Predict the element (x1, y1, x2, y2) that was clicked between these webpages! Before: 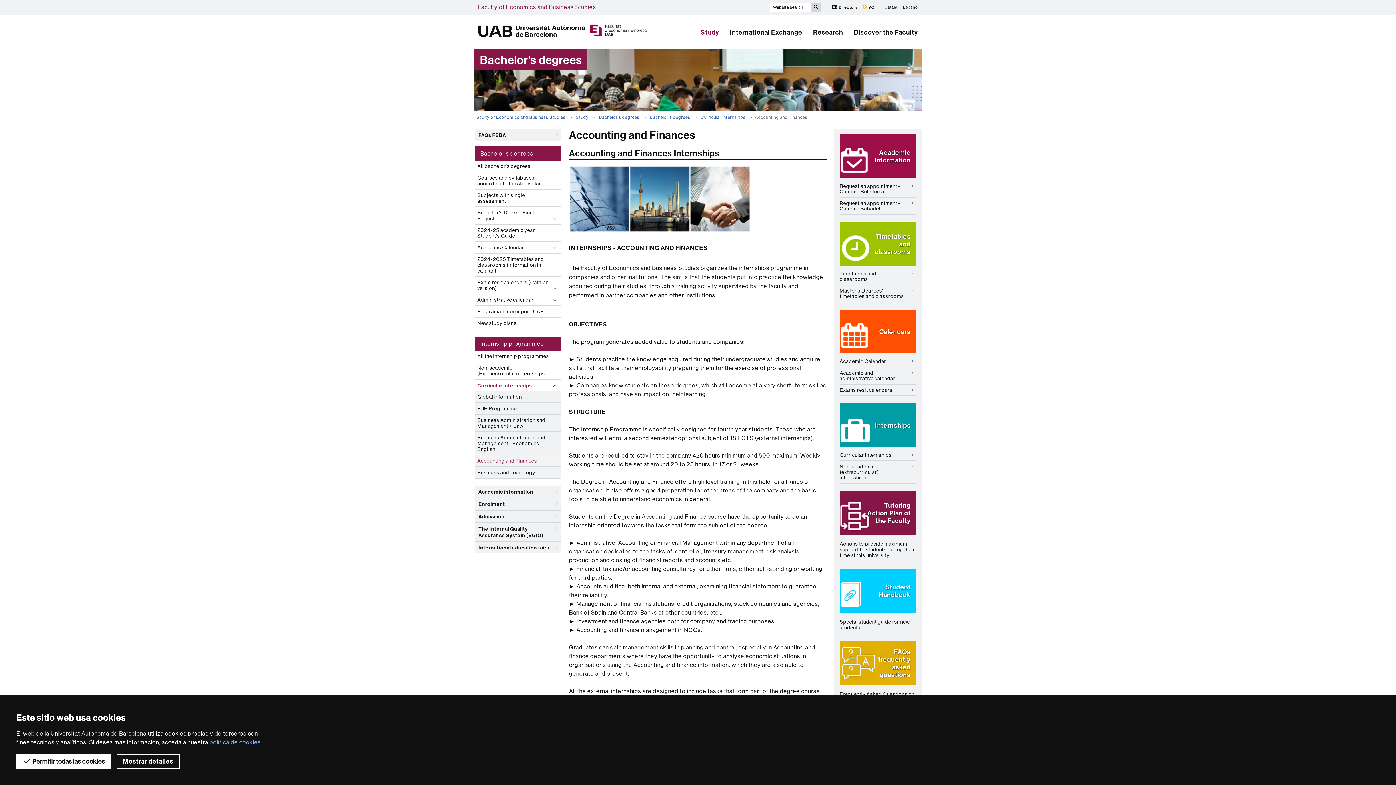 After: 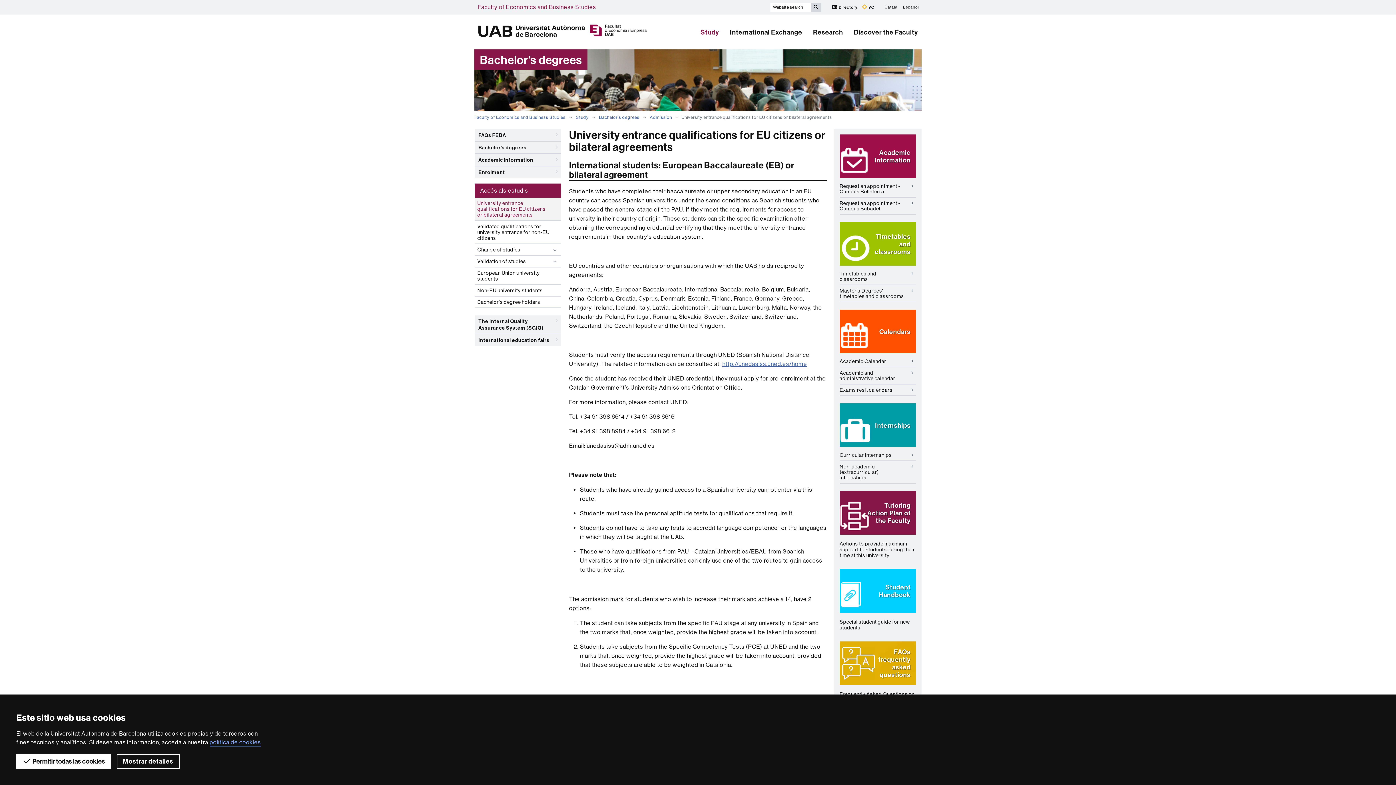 Action: bbox: (474, 510, 561, 523) label: Admission